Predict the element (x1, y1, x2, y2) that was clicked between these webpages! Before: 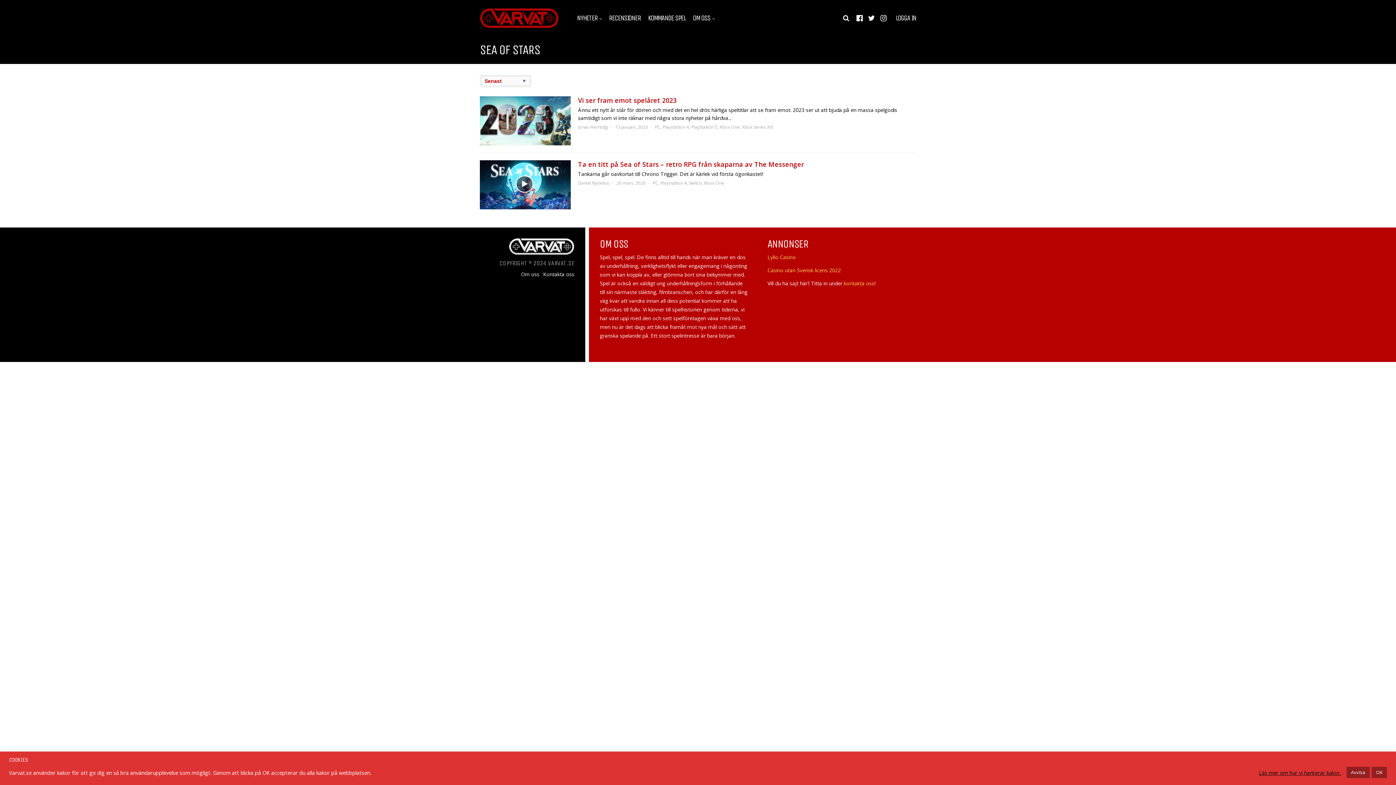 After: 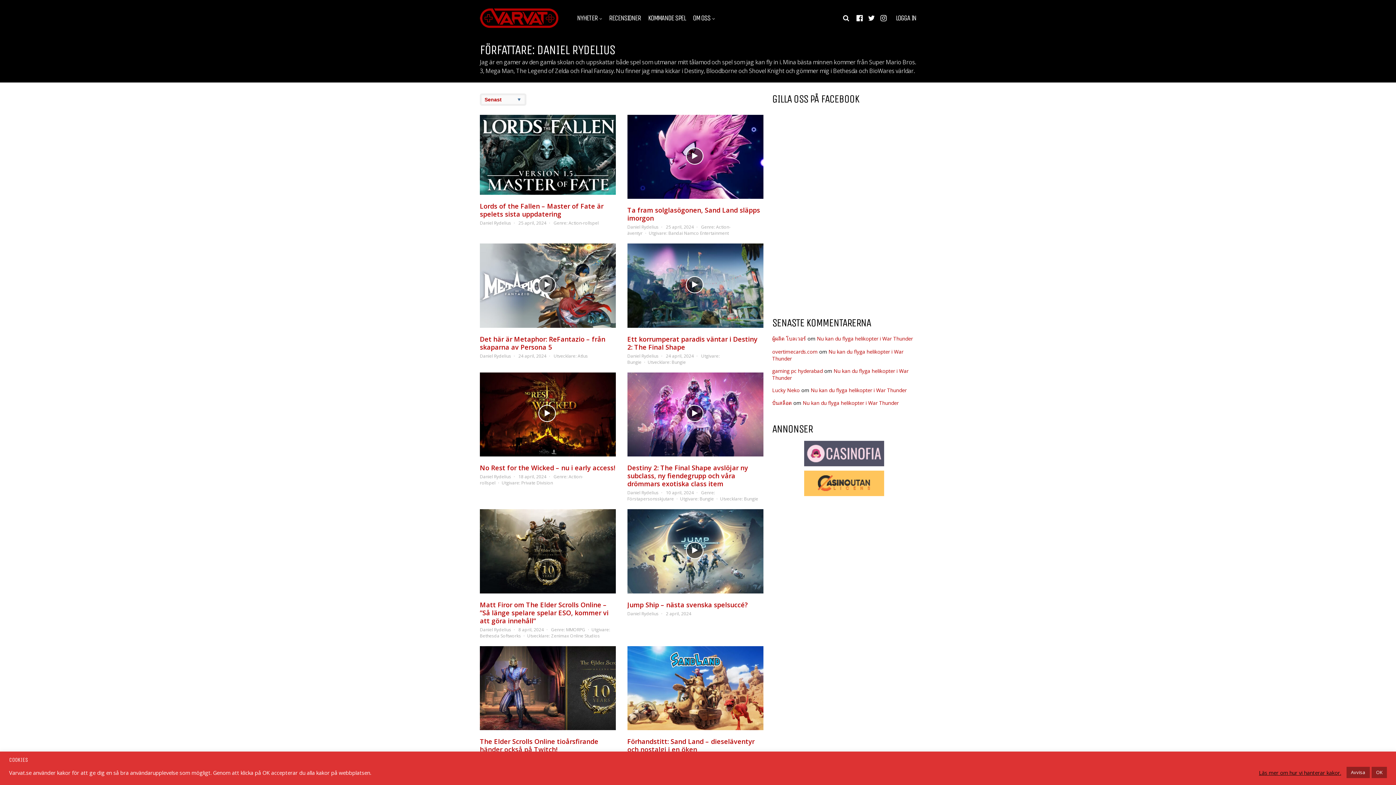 Action: label: Daniel Rydelius bbox: (578, 180, 609, 186)